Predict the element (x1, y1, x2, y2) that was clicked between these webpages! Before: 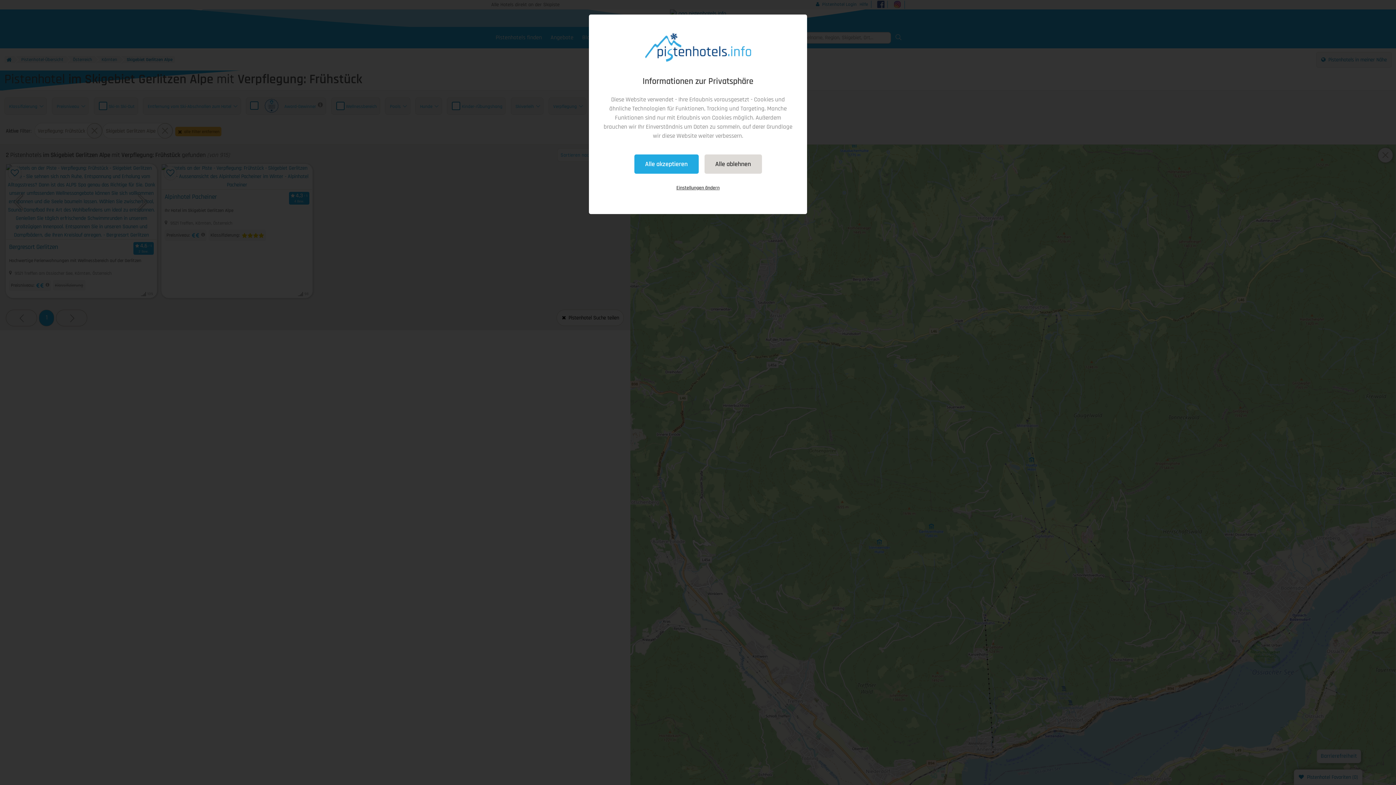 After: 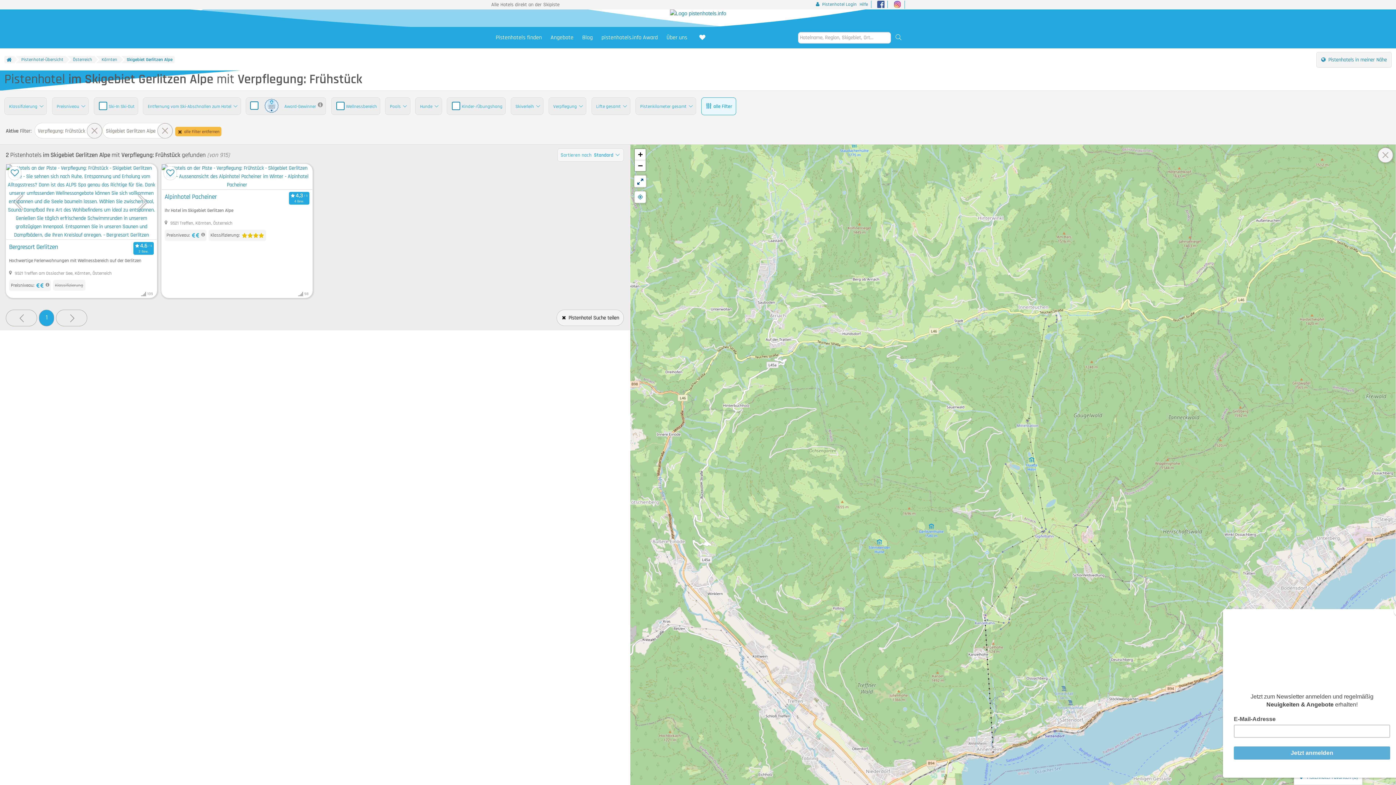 Action: bbox: (634, 154, 698, 173) label: Alle akzeptieren